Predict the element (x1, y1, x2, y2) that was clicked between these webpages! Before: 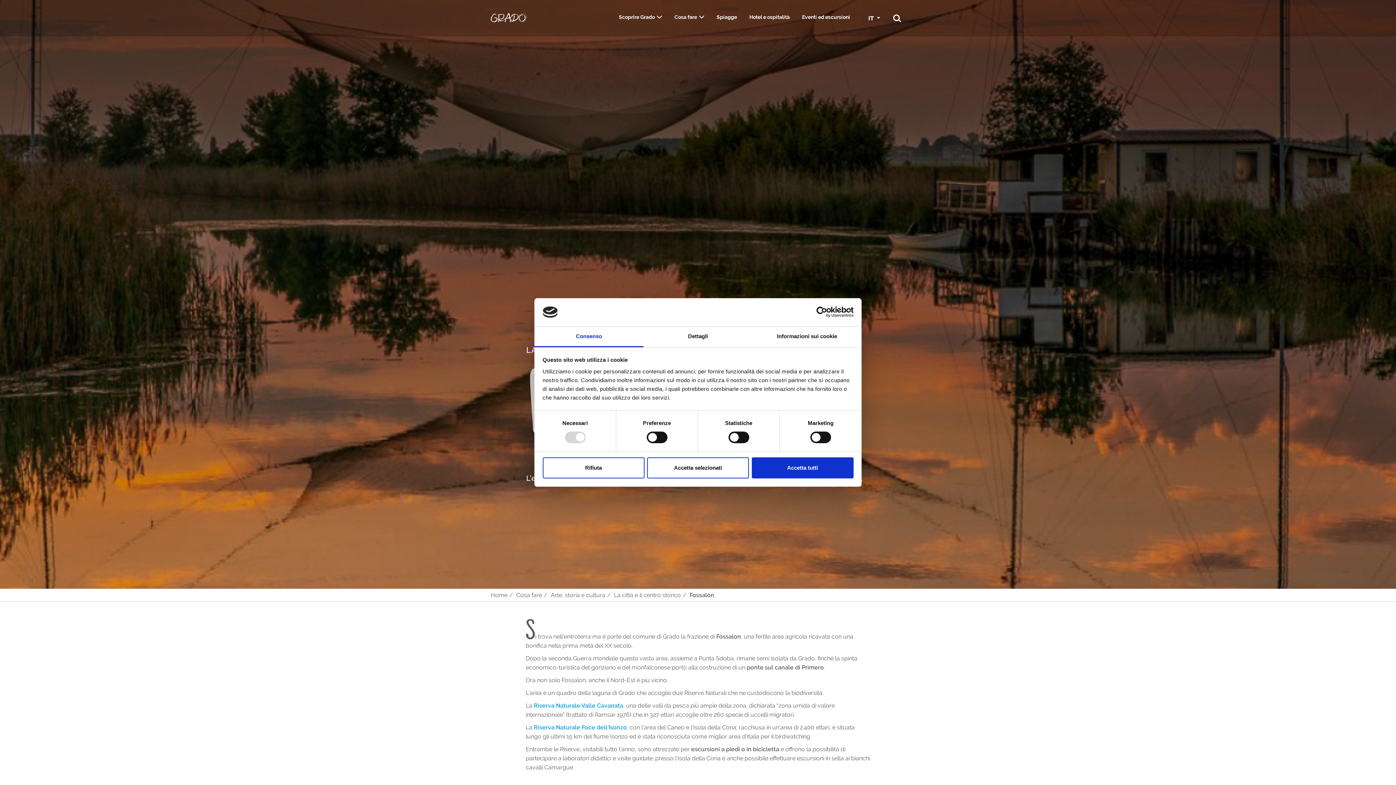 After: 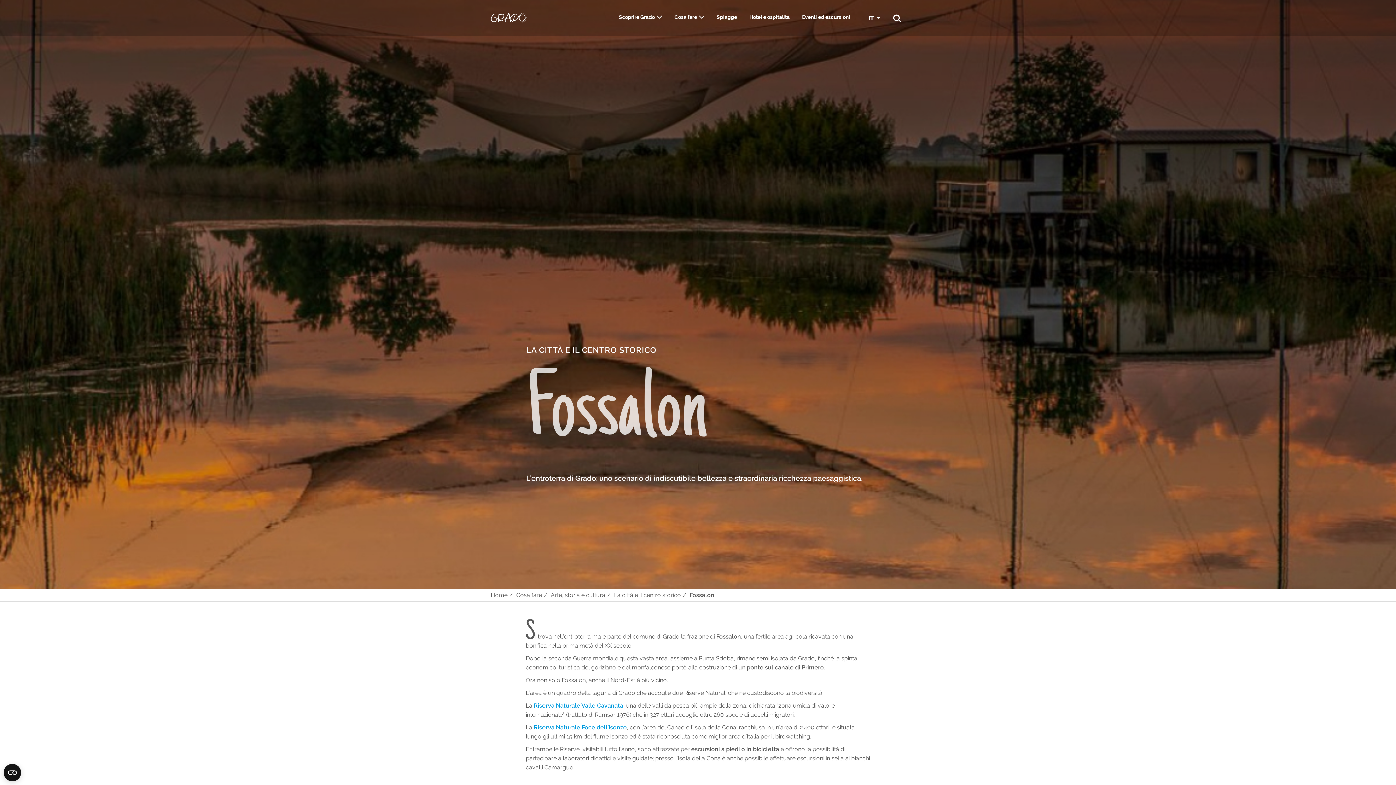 Action: bbox: (751, 457, 853, 478) label: Accetta tutti